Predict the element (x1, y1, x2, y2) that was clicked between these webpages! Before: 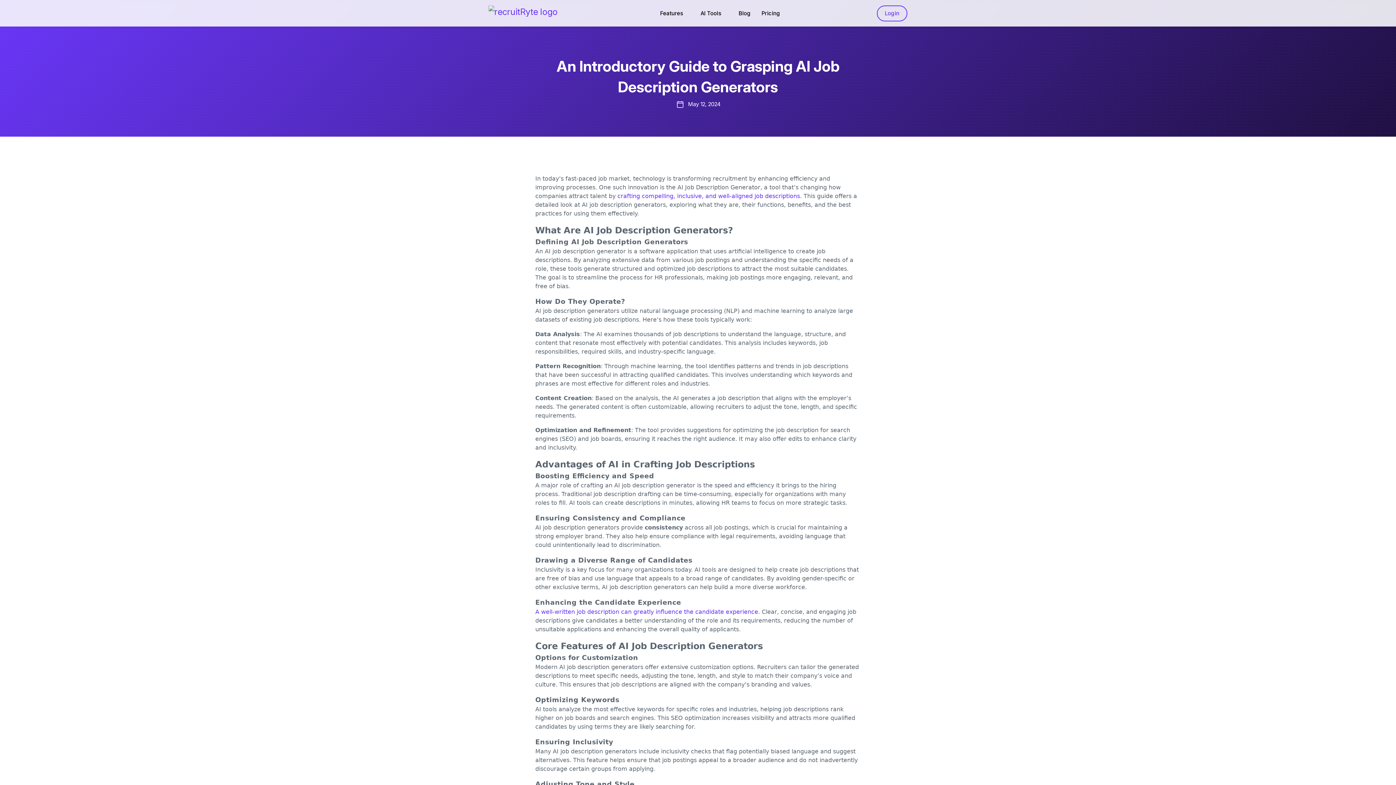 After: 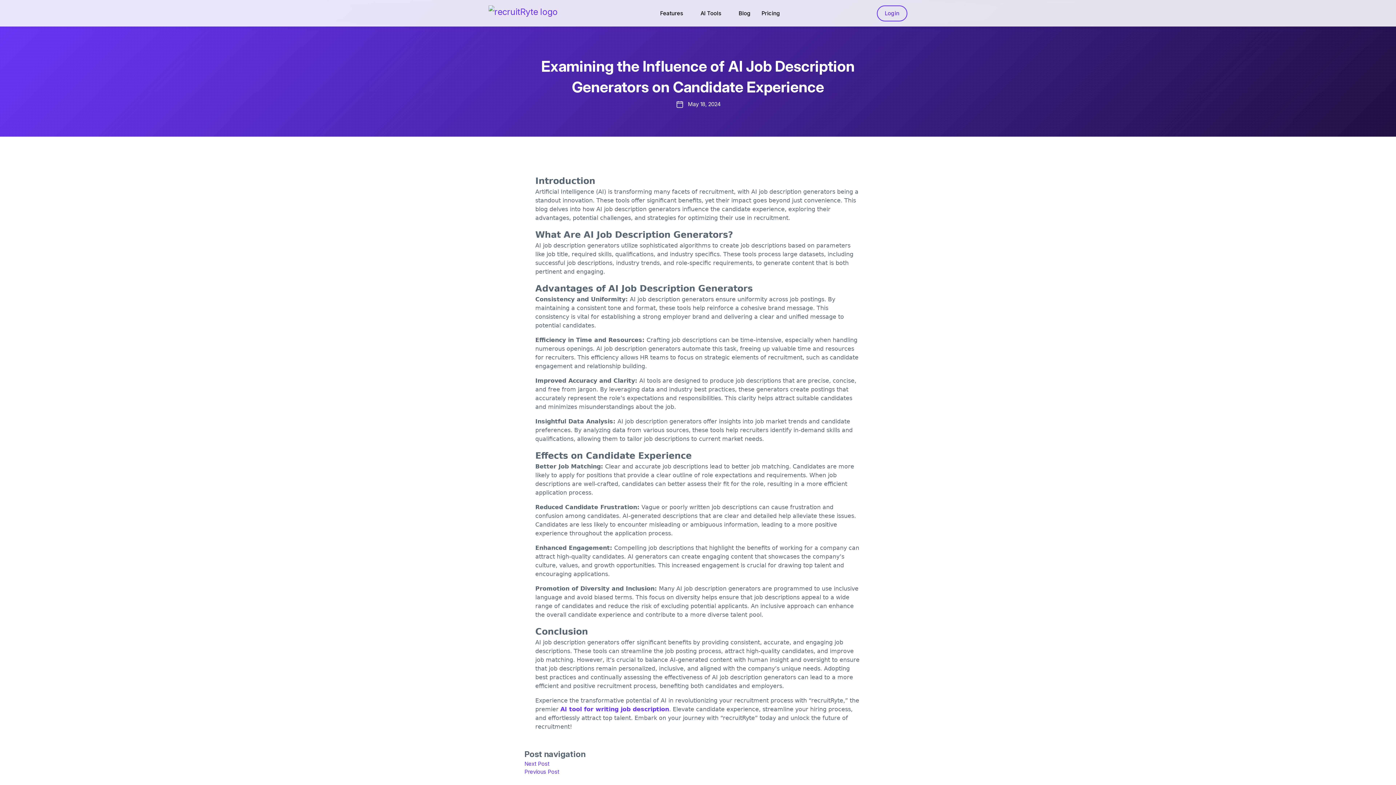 Action: bbox: (535, 608, 758, 615) label: A well-written job description can greatly influence the candidate experience